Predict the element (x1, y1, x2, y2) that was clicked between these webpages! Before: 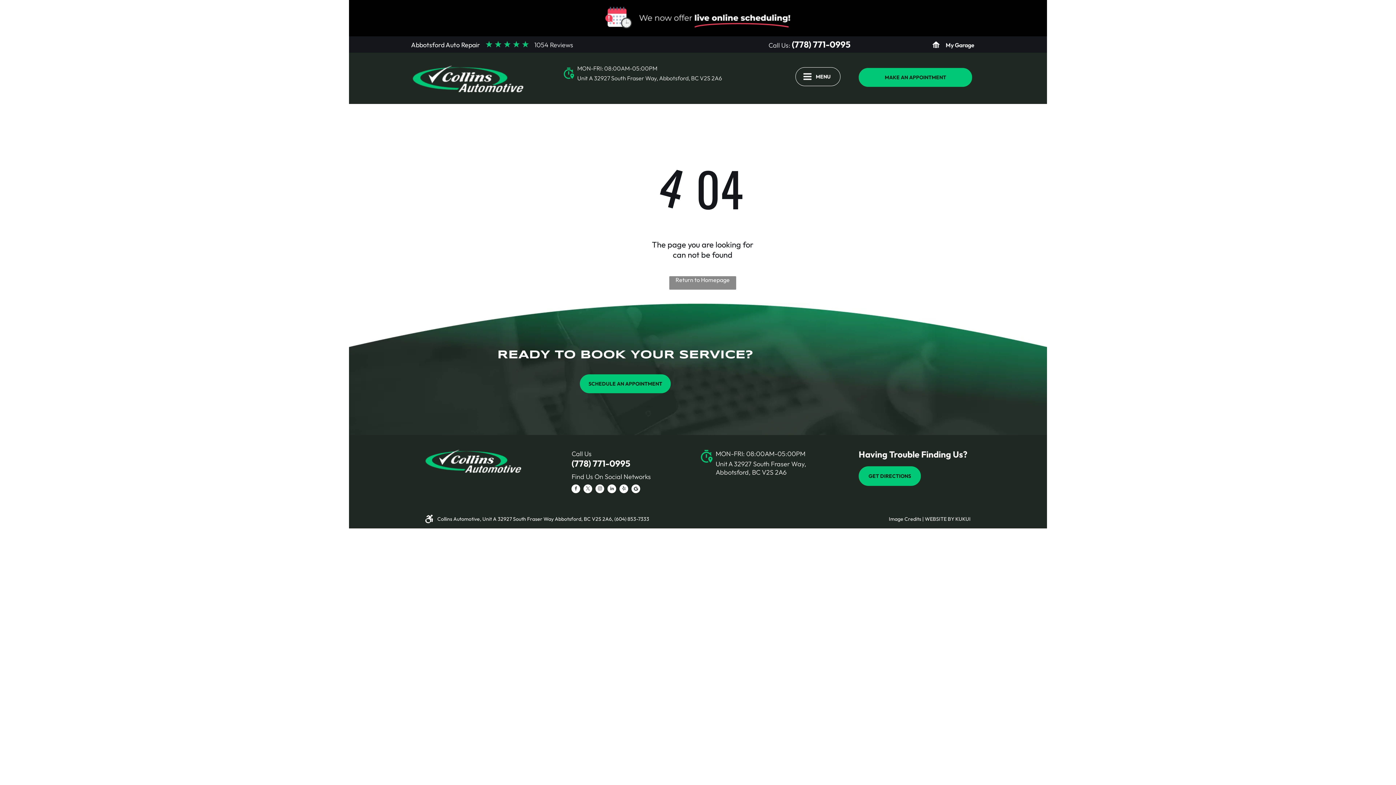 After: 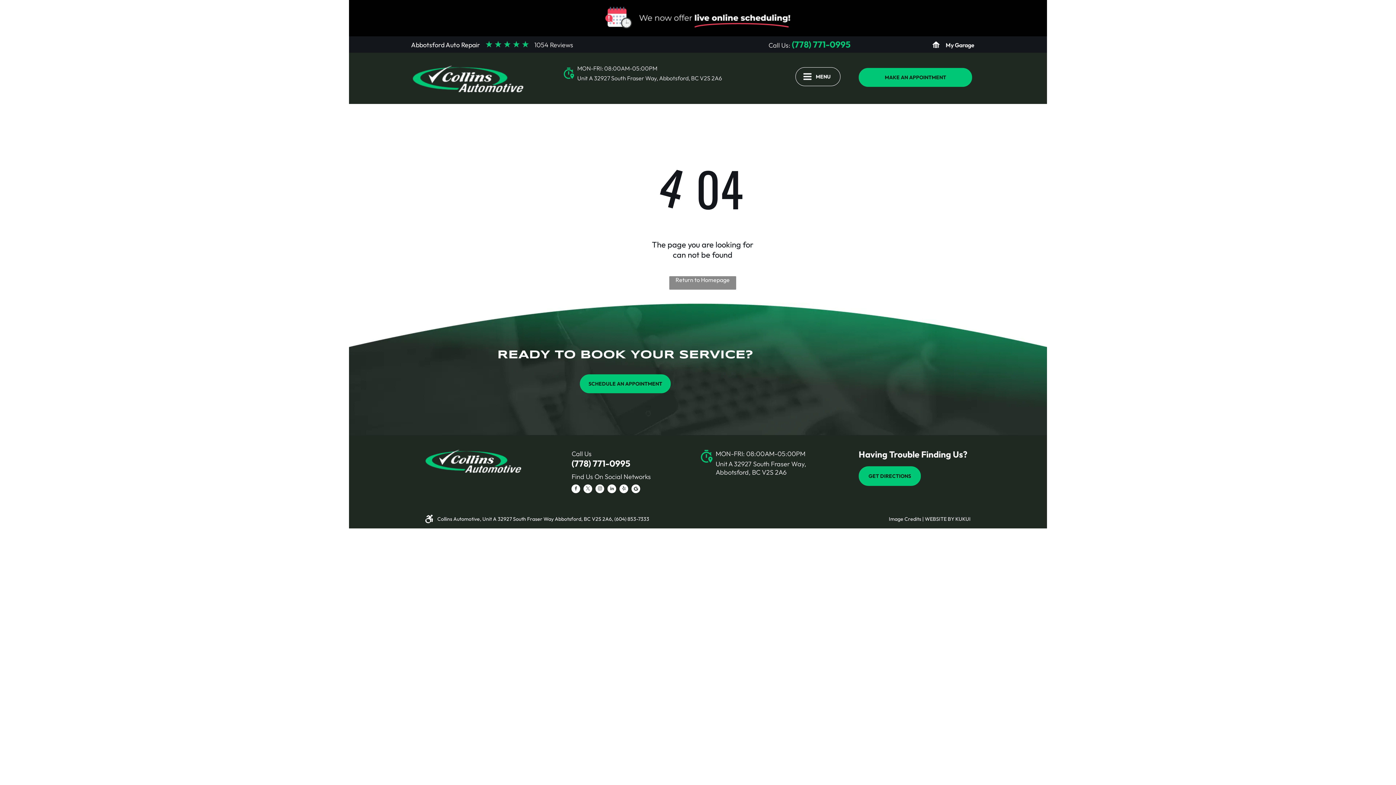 Action: bbox: (792, 38, 850, 49) label: (778) 771-0995